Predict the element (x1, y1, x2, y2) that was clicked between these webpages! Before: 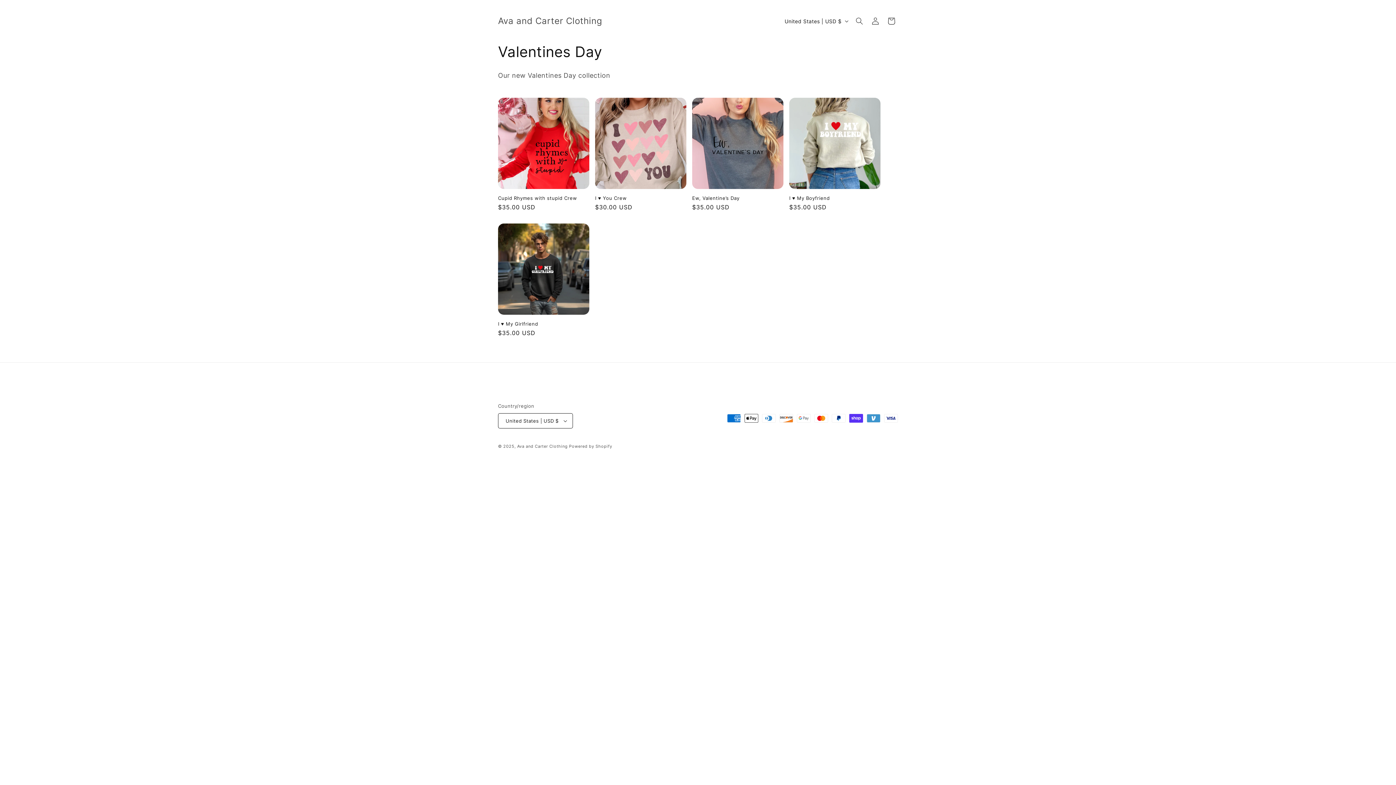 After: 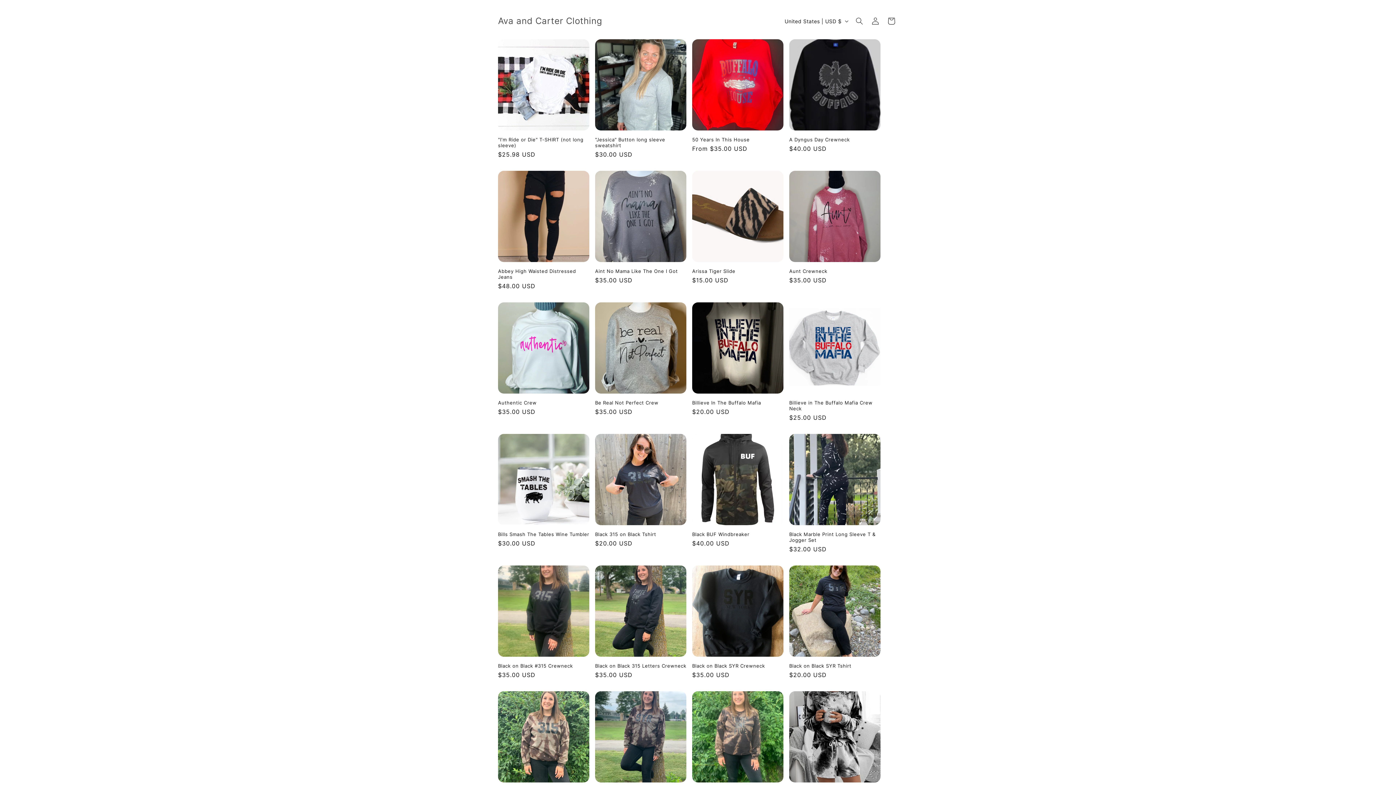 Action: bbox: (495, 14, 605, 28) label: Ava and Carter Clothing